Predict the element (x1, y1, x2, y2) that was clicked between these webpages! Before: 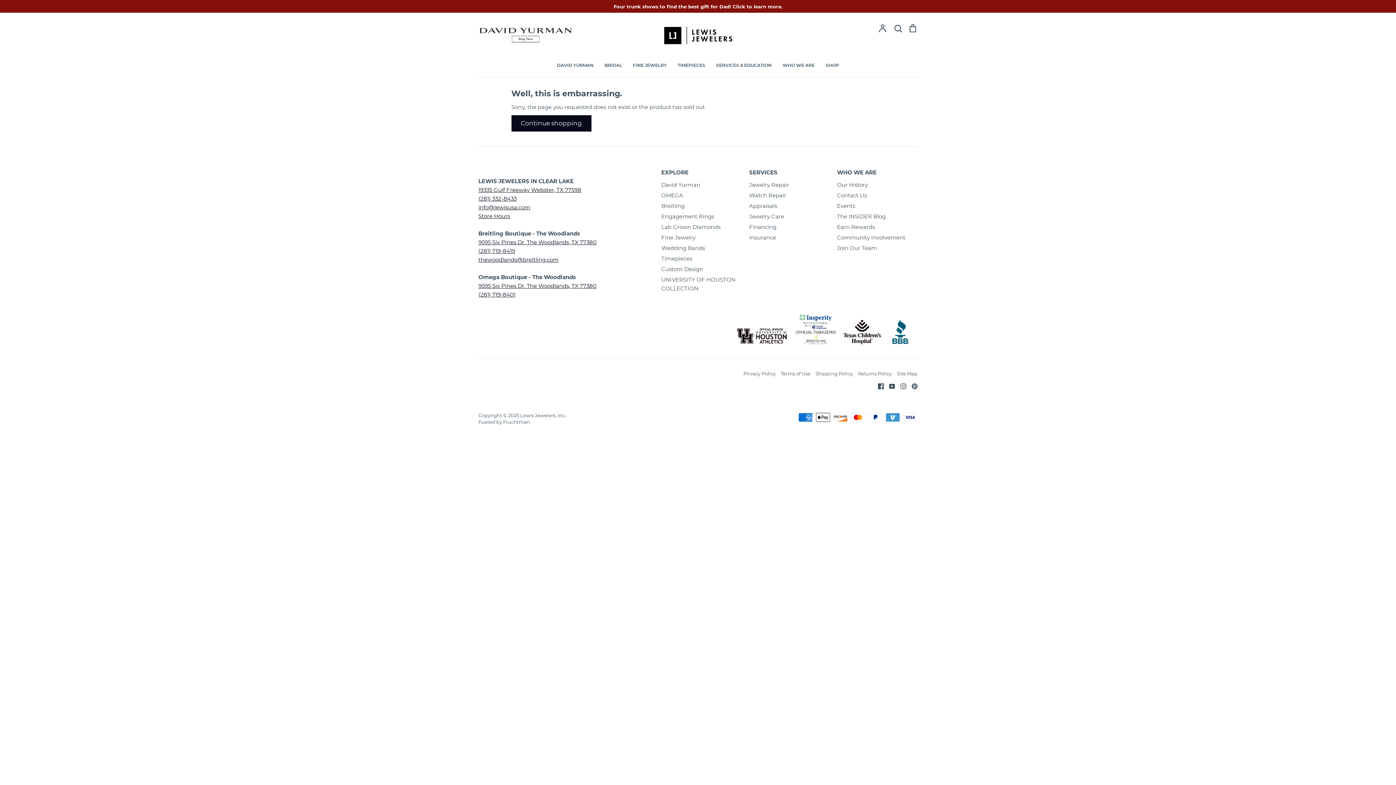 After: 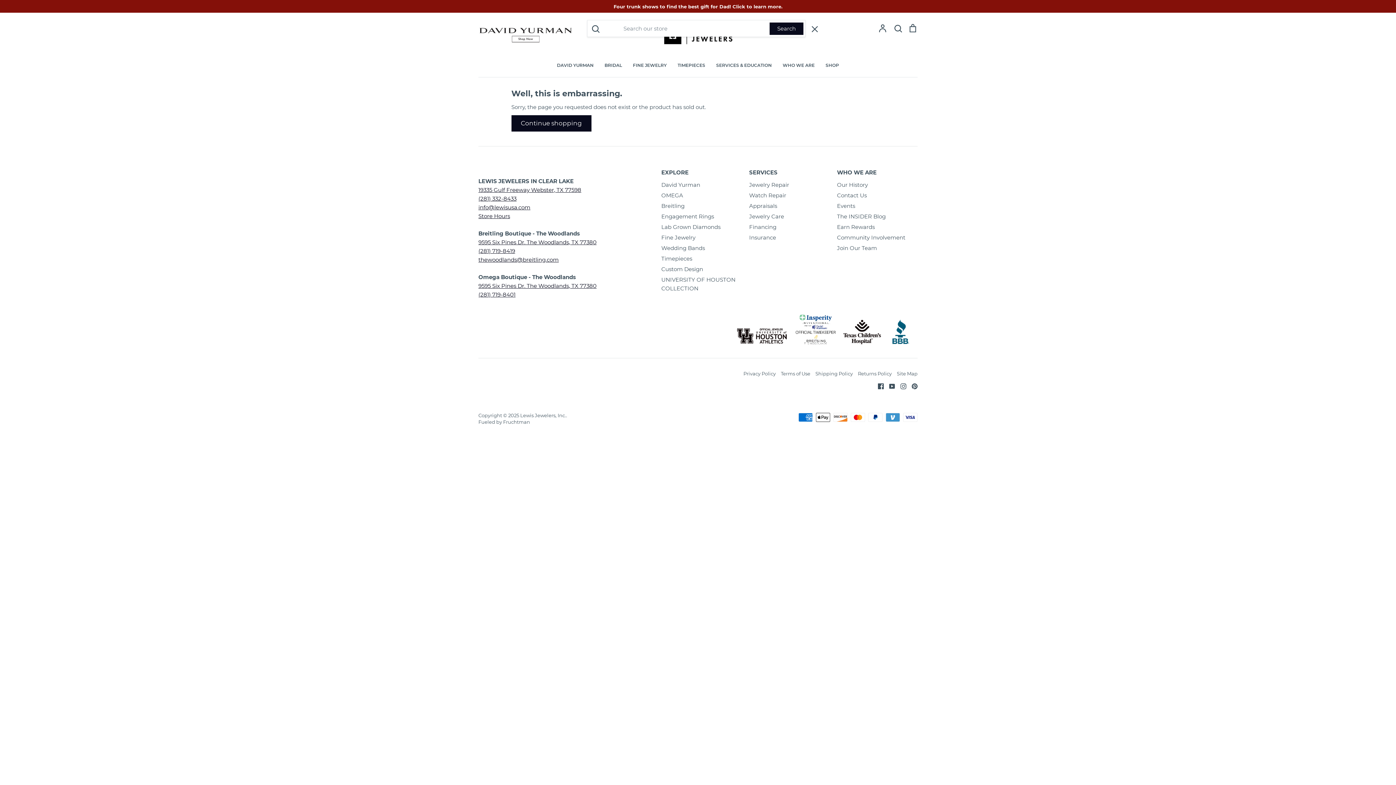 Action: label: Search bbox: (893, 23, 902, 33)